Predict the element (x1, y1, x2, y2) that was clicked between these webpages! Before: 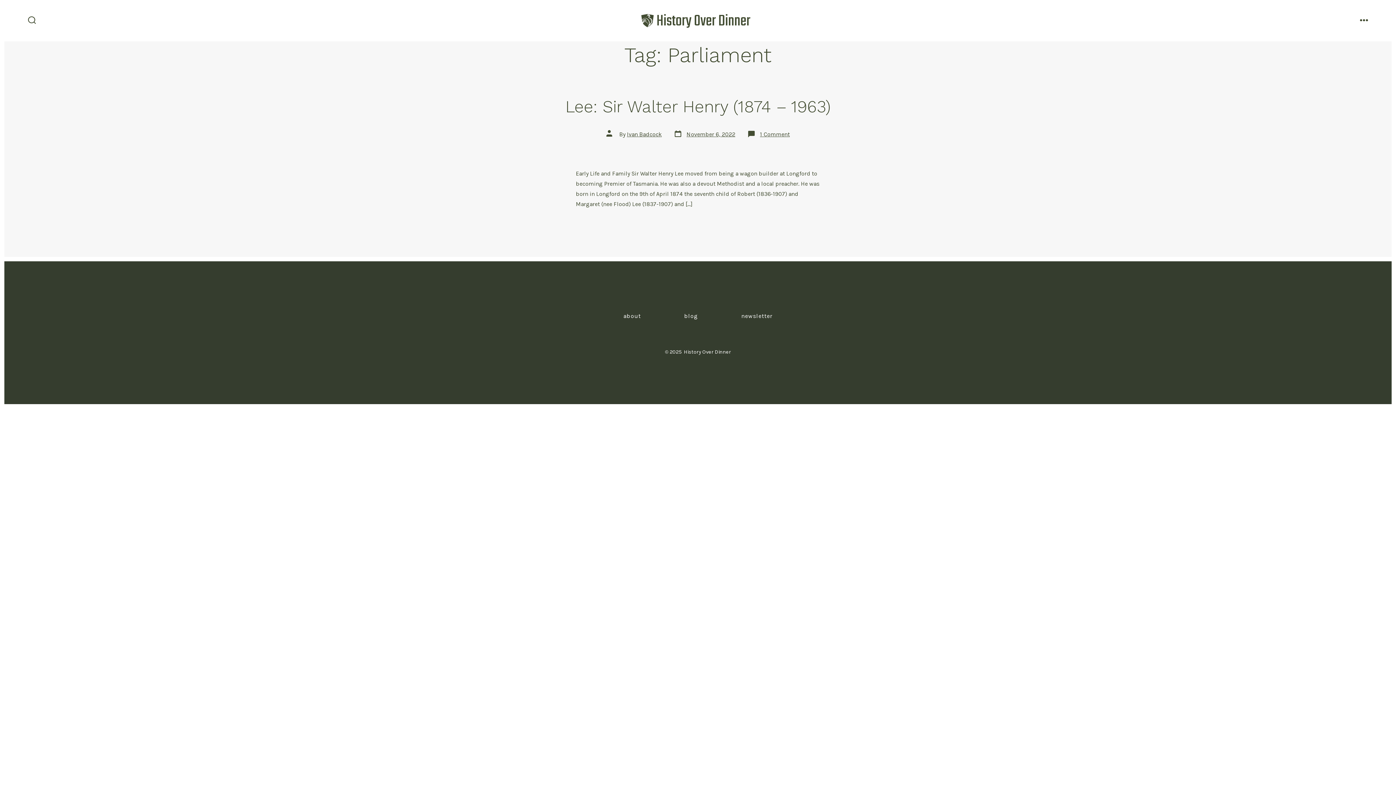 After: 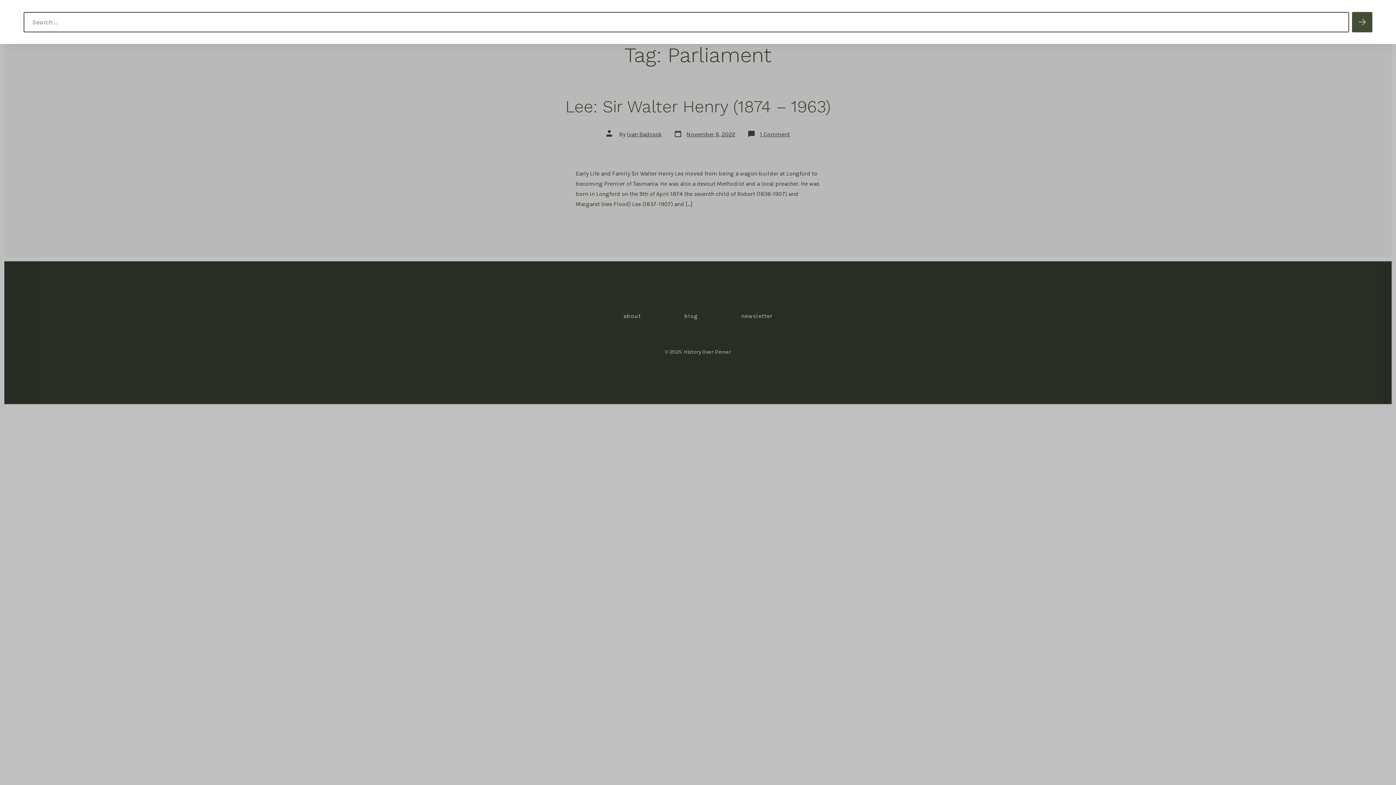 Action: label: search toggle bbox: (23, 11, 40, 29)